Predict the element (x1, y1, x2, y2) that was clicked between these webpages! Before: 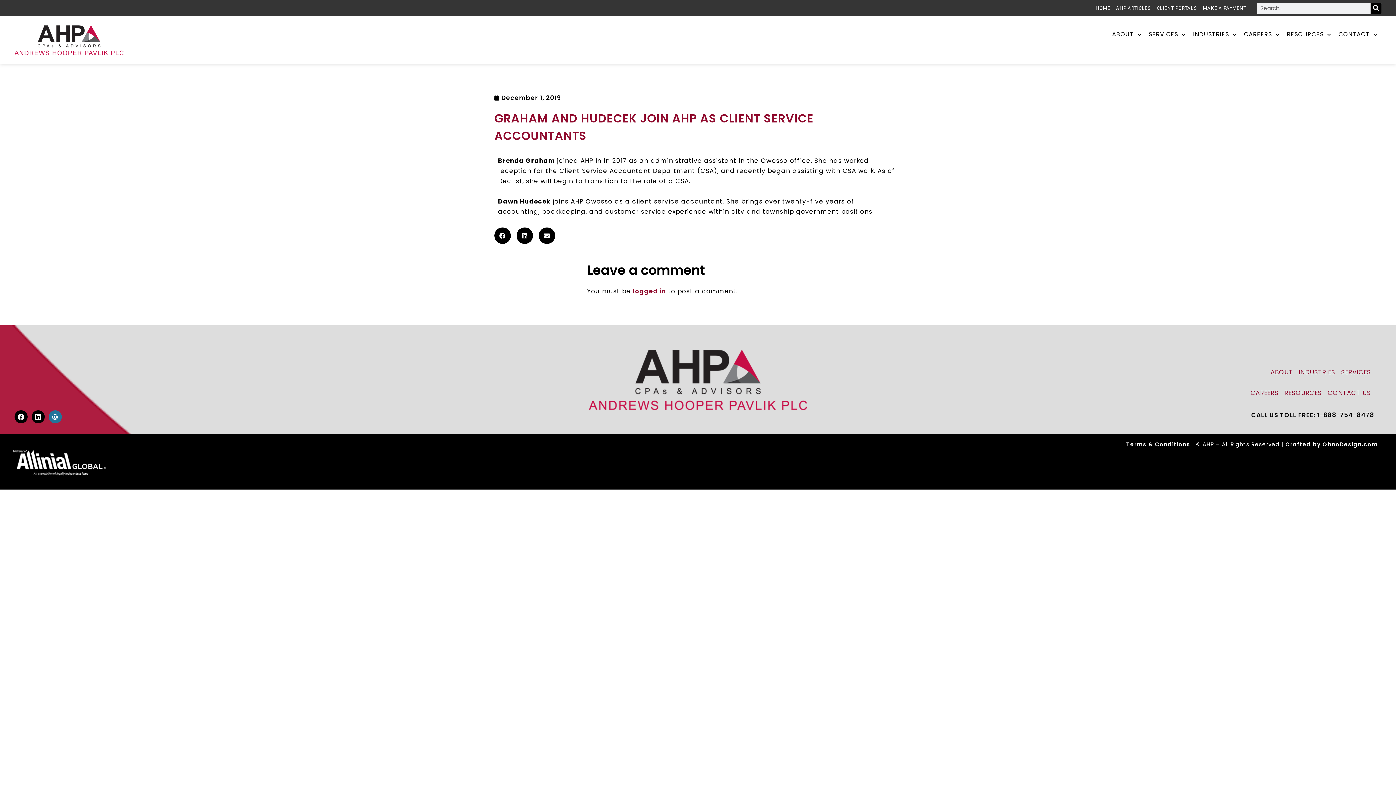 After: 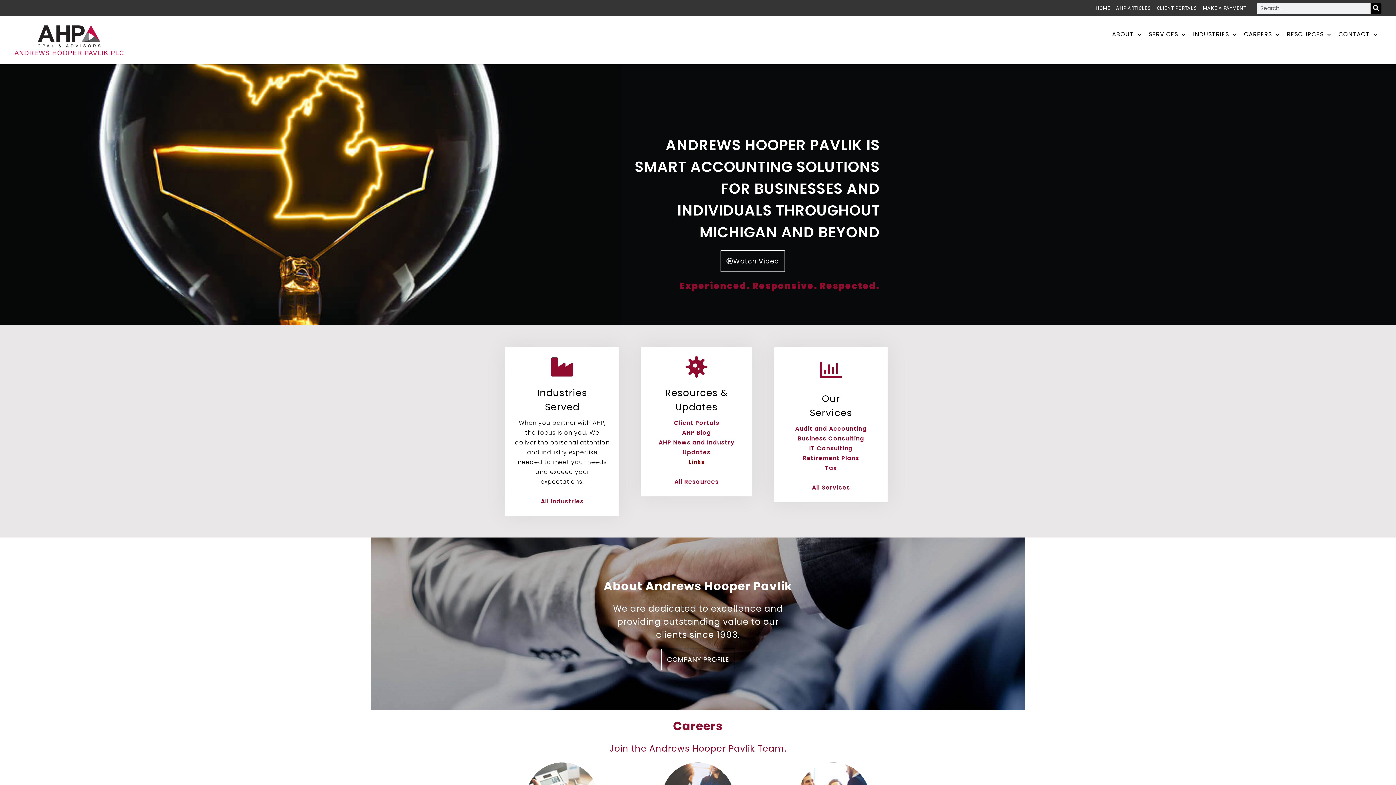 Action: label: December 1, 2019 bbox: (494, 93, 561, 102)